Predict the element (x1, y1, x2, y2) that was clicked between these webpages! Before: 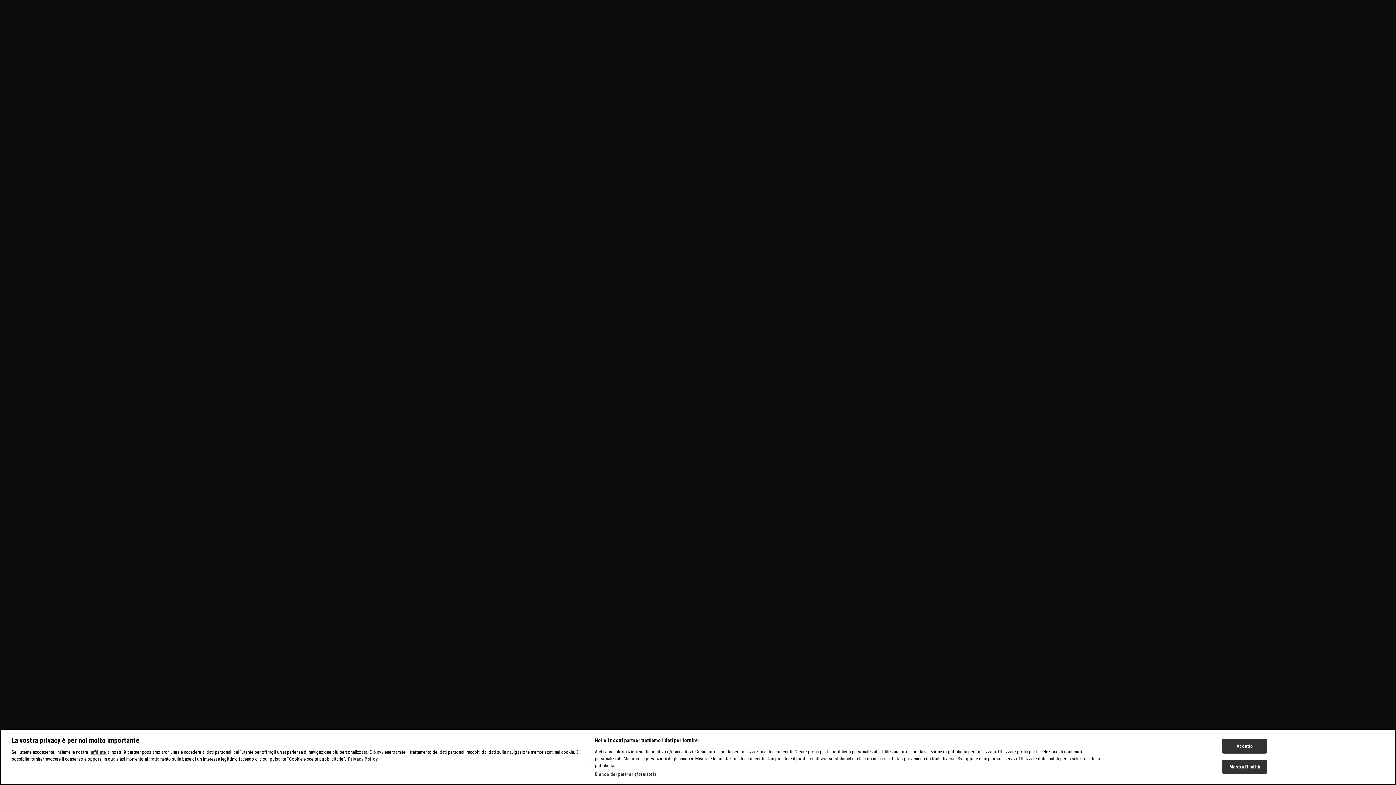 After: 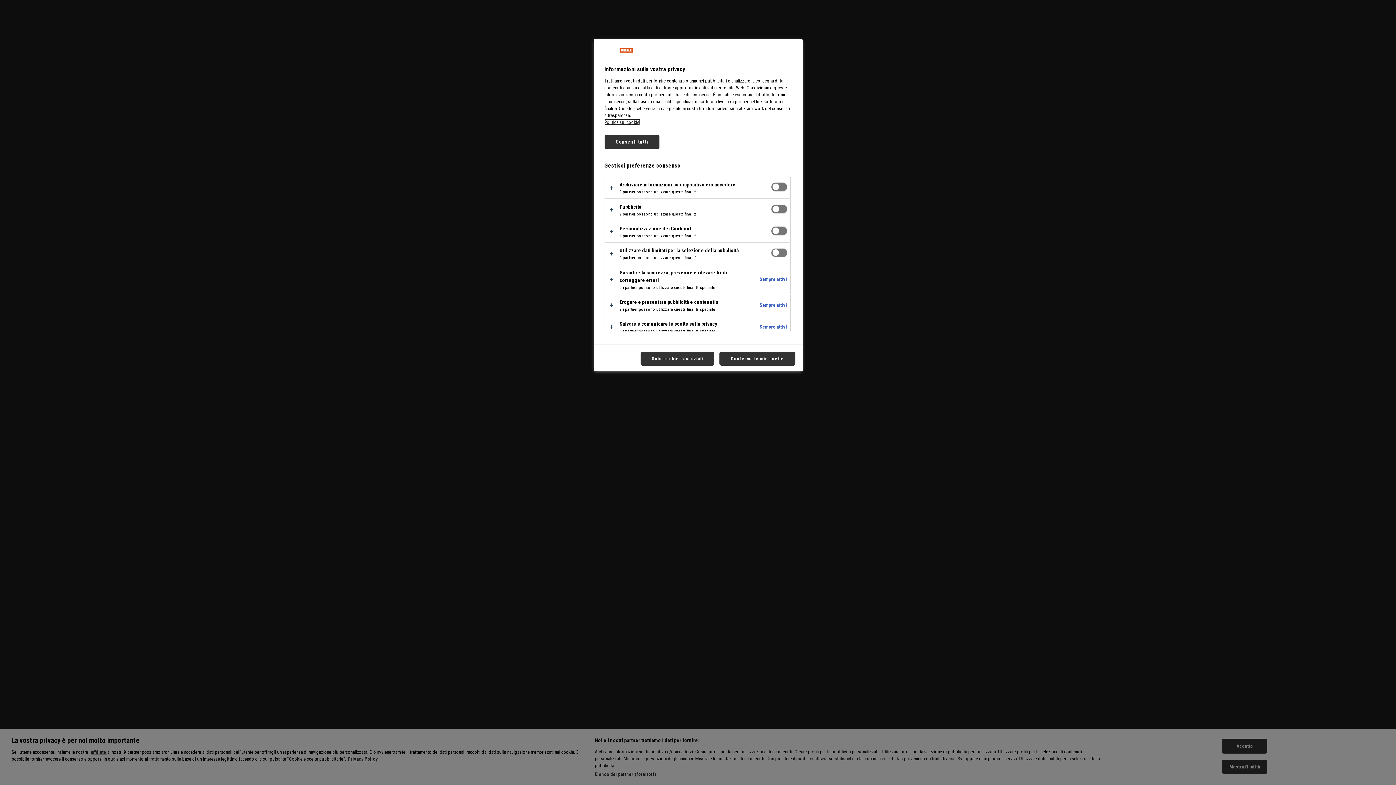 Action: bbox: (1222, 770, 1267, 785) label: Mostra finalità